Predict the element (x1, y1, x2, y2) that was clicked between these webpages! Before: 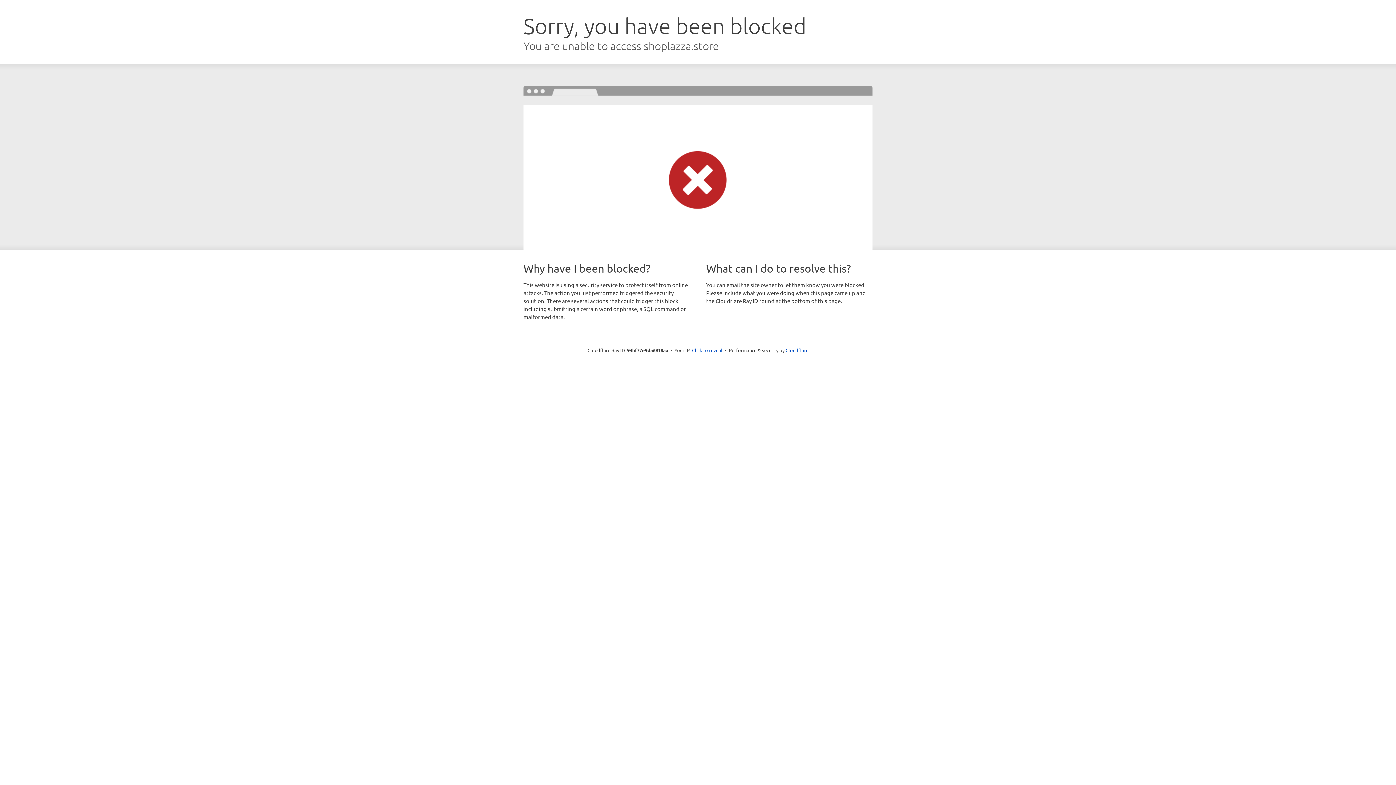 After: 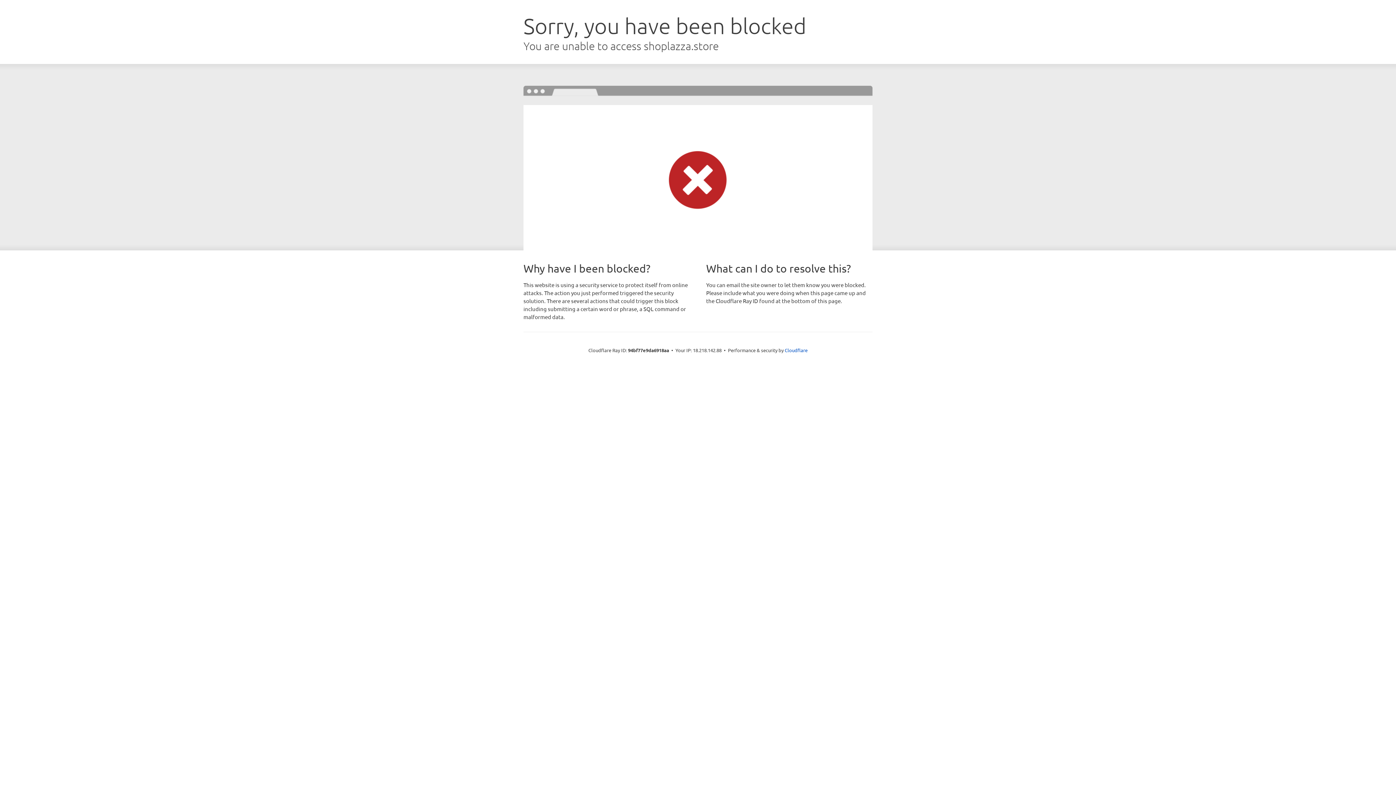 Action: label: Click to reveal bbox: (692, 346, 722, 353)